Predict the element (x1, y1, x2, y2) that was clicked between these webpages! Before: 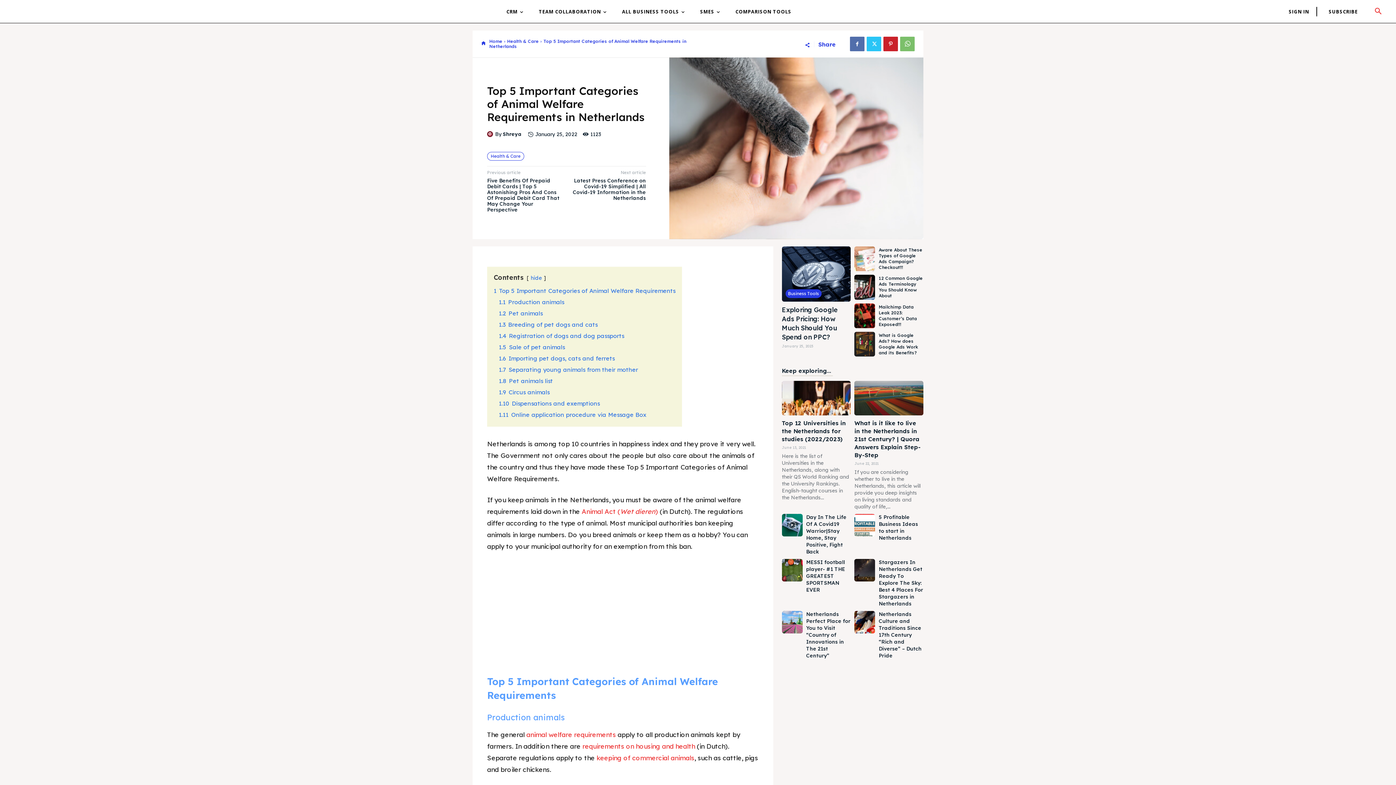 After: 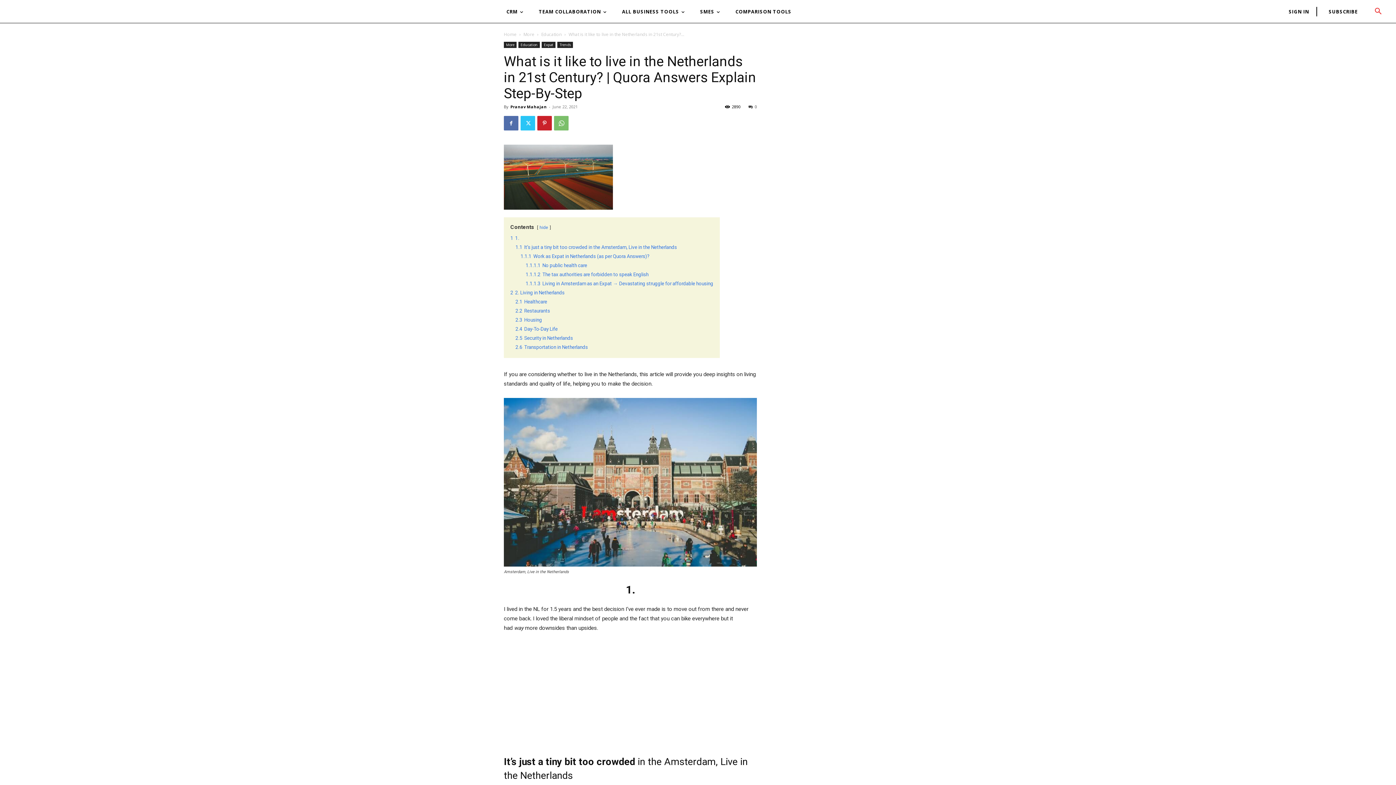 Action: label: What is it like to live in the Netherlands in 21st Century? | Quora Answers Explain Step-By-Step bbox: (854, 419, 920, 458)